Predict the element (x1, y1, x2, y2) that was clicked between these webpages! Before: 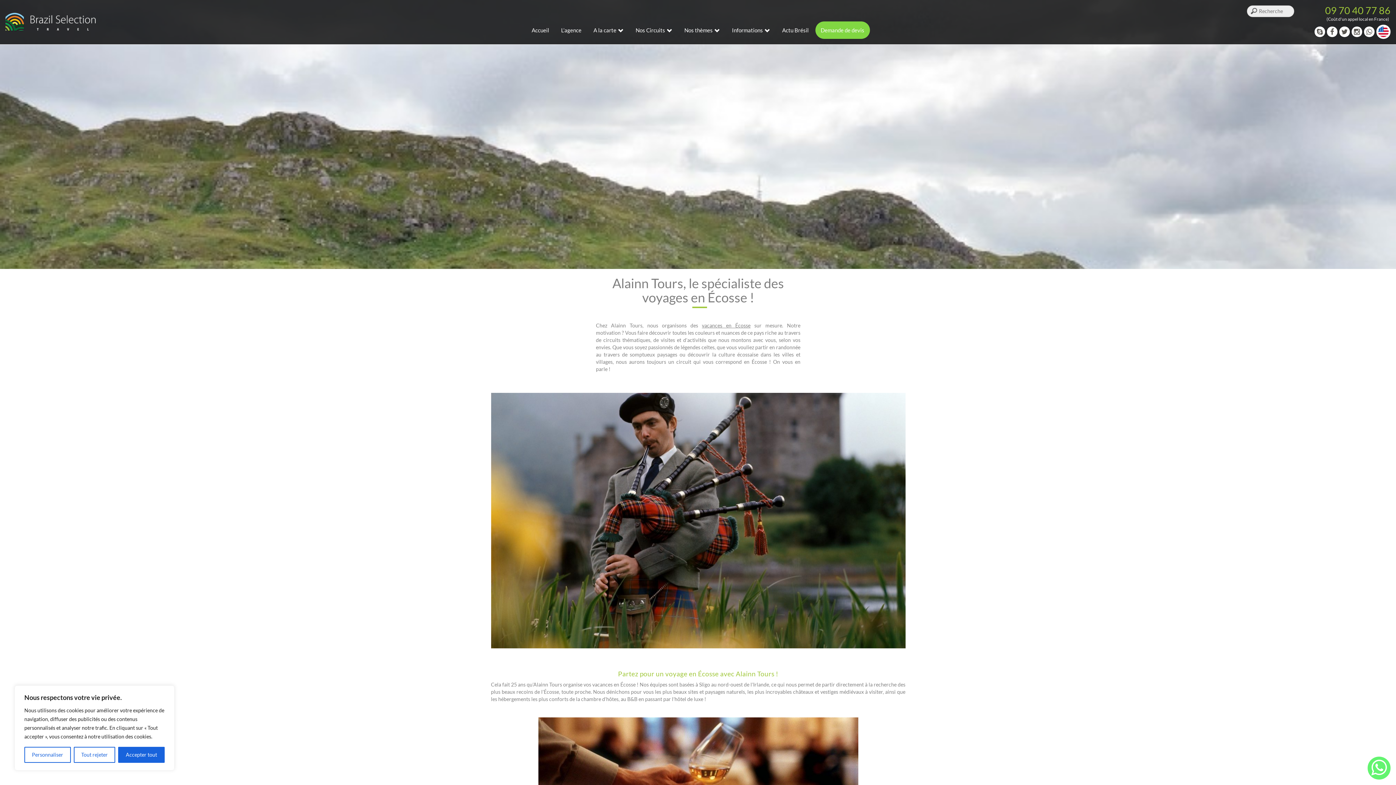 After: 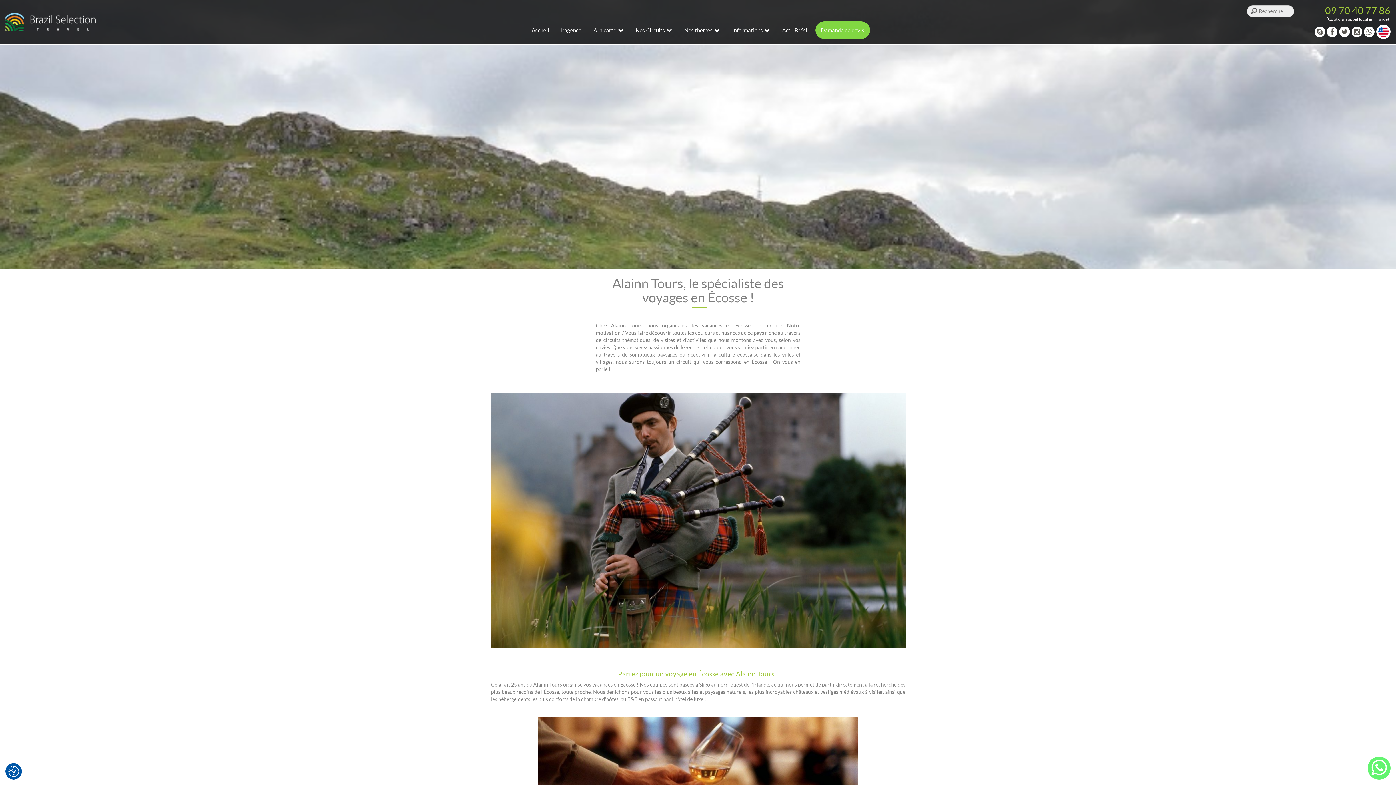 Action: label: Tout rejeter bbox: (73, 747, 115, 763)